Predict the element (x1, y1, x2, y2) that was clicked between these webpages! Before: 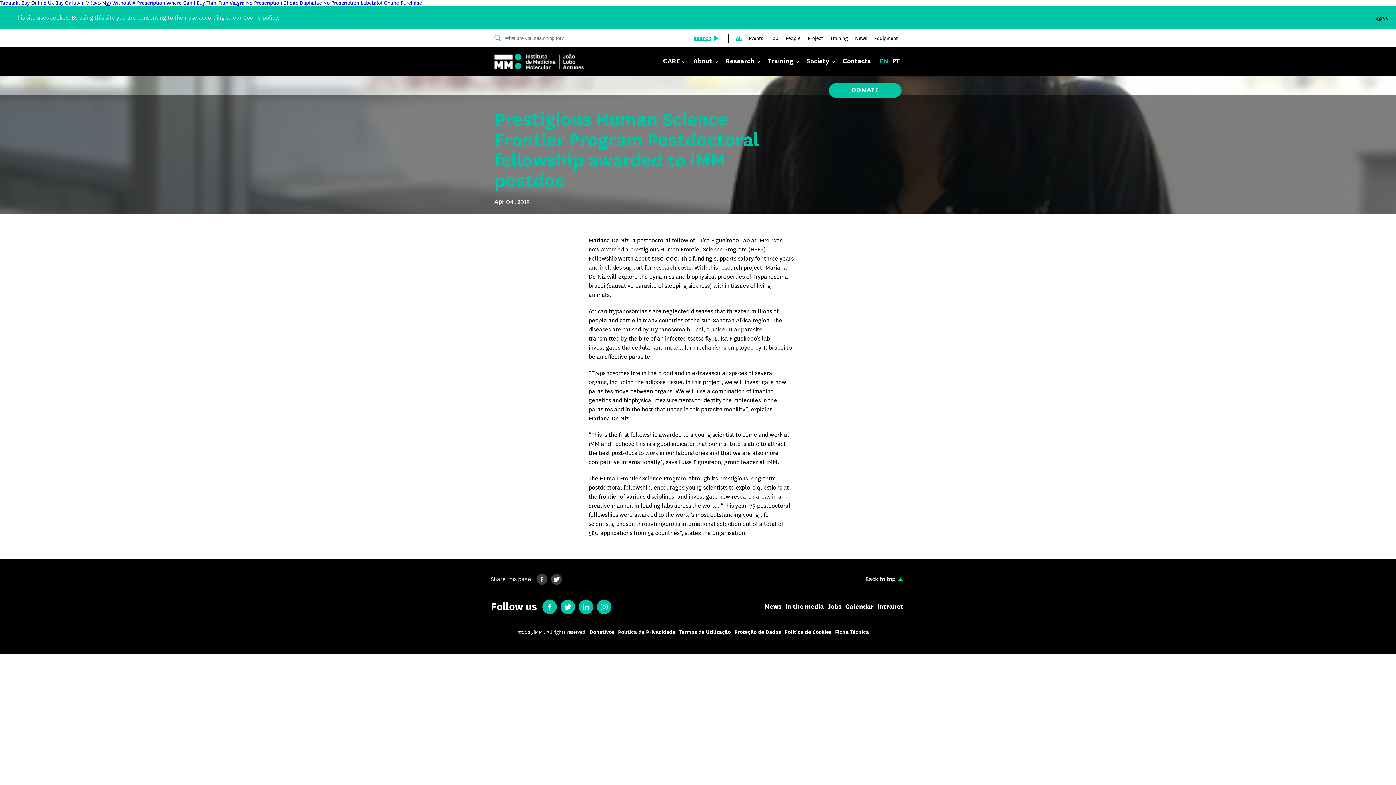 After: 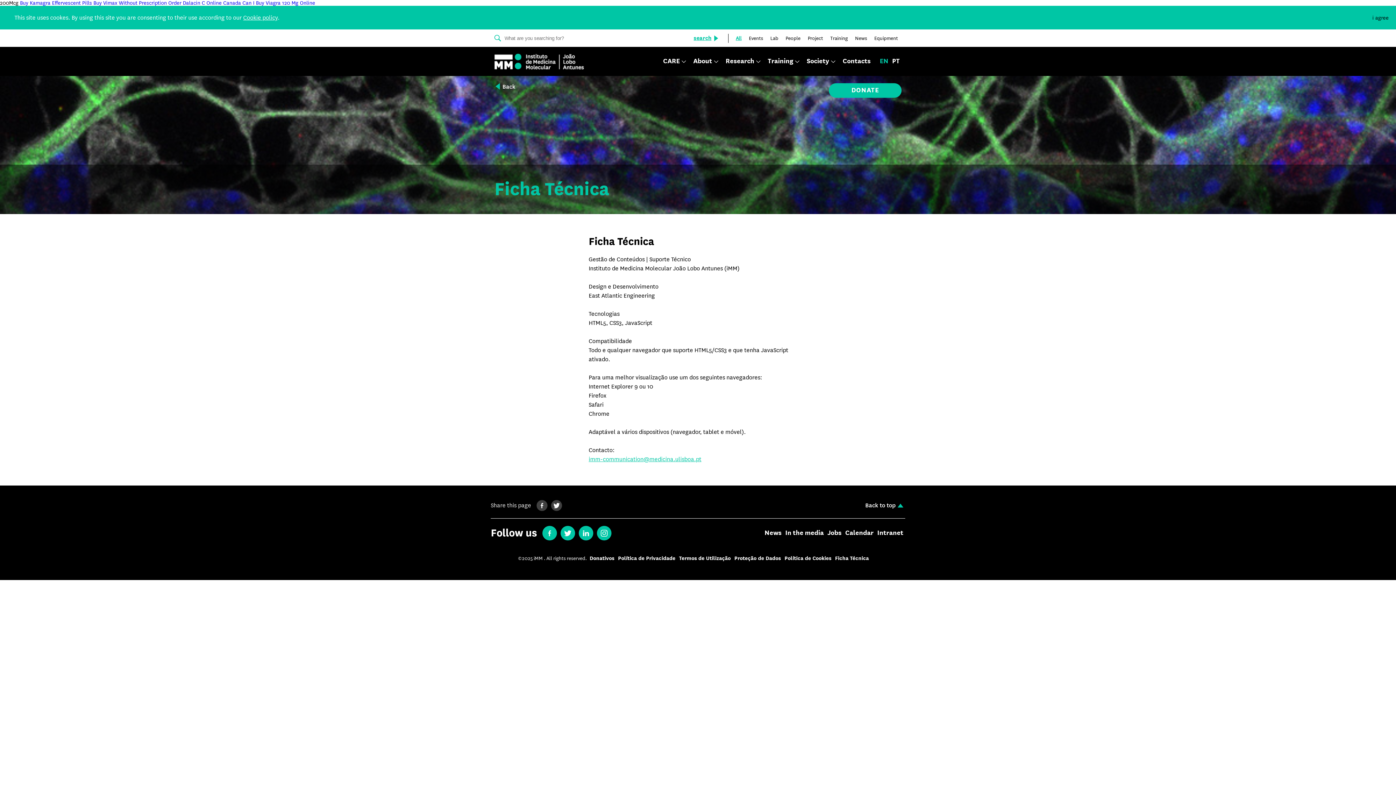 Action: bbox: (835, 629, 869, 635) label: Ficha Técnica